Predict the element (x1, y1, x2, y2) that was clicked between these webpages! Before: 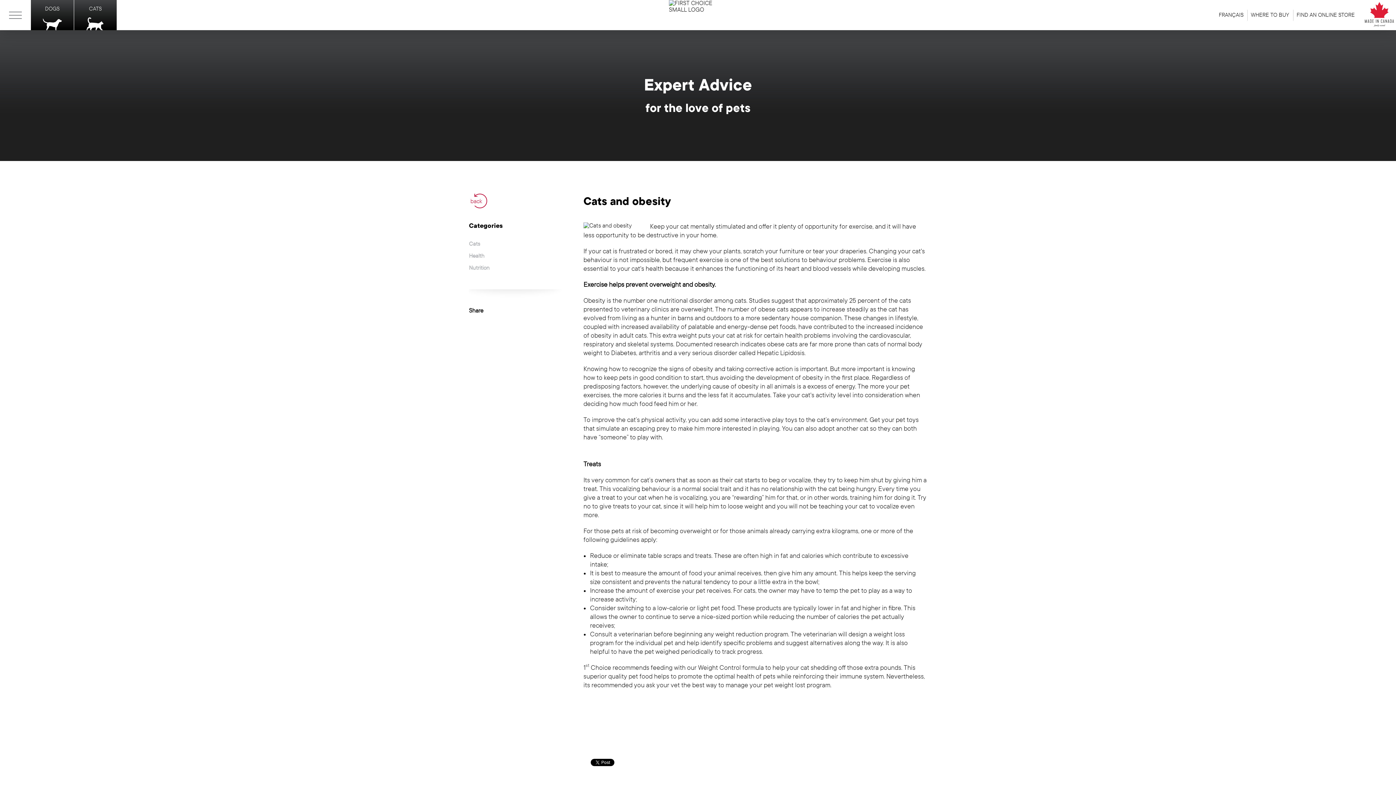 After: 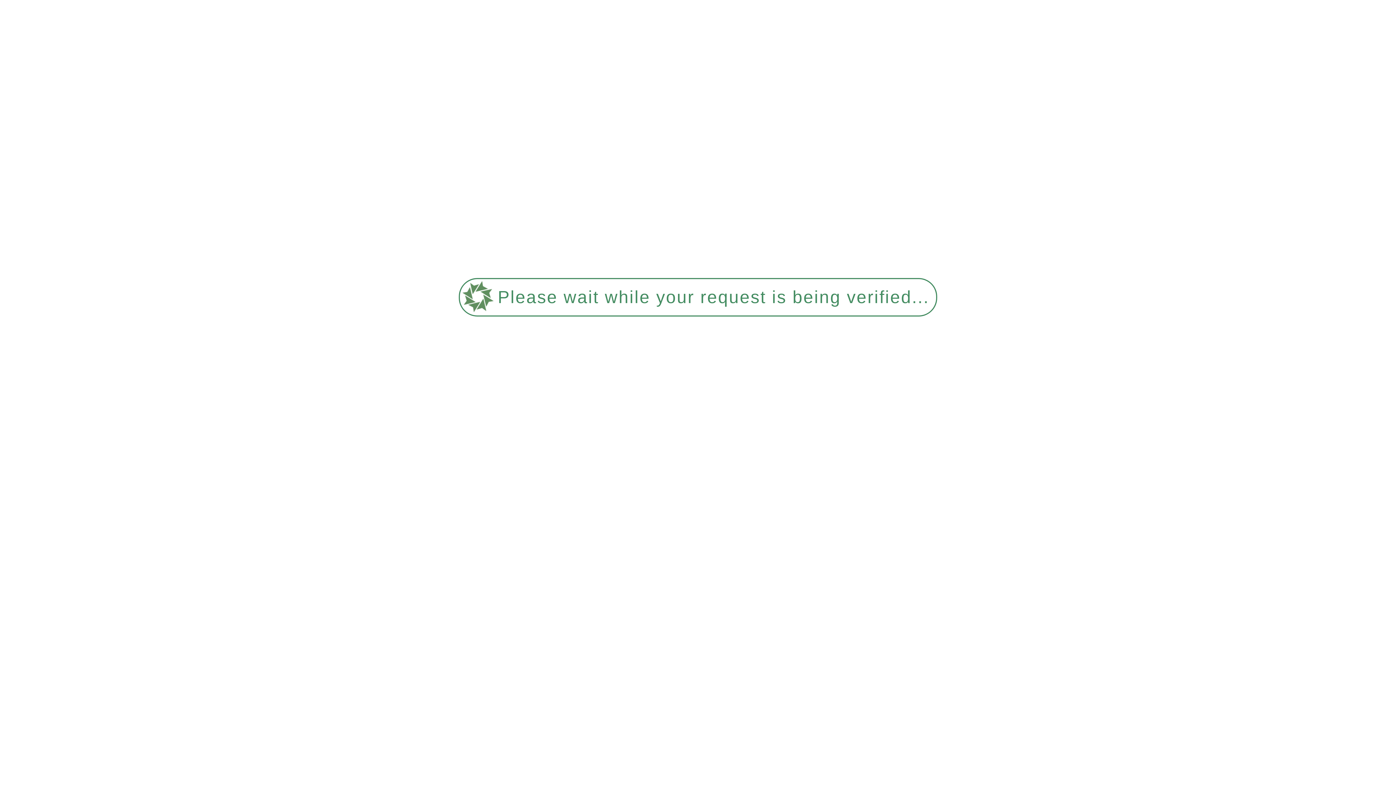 Action: bbox: (669, 6, 727, 13)